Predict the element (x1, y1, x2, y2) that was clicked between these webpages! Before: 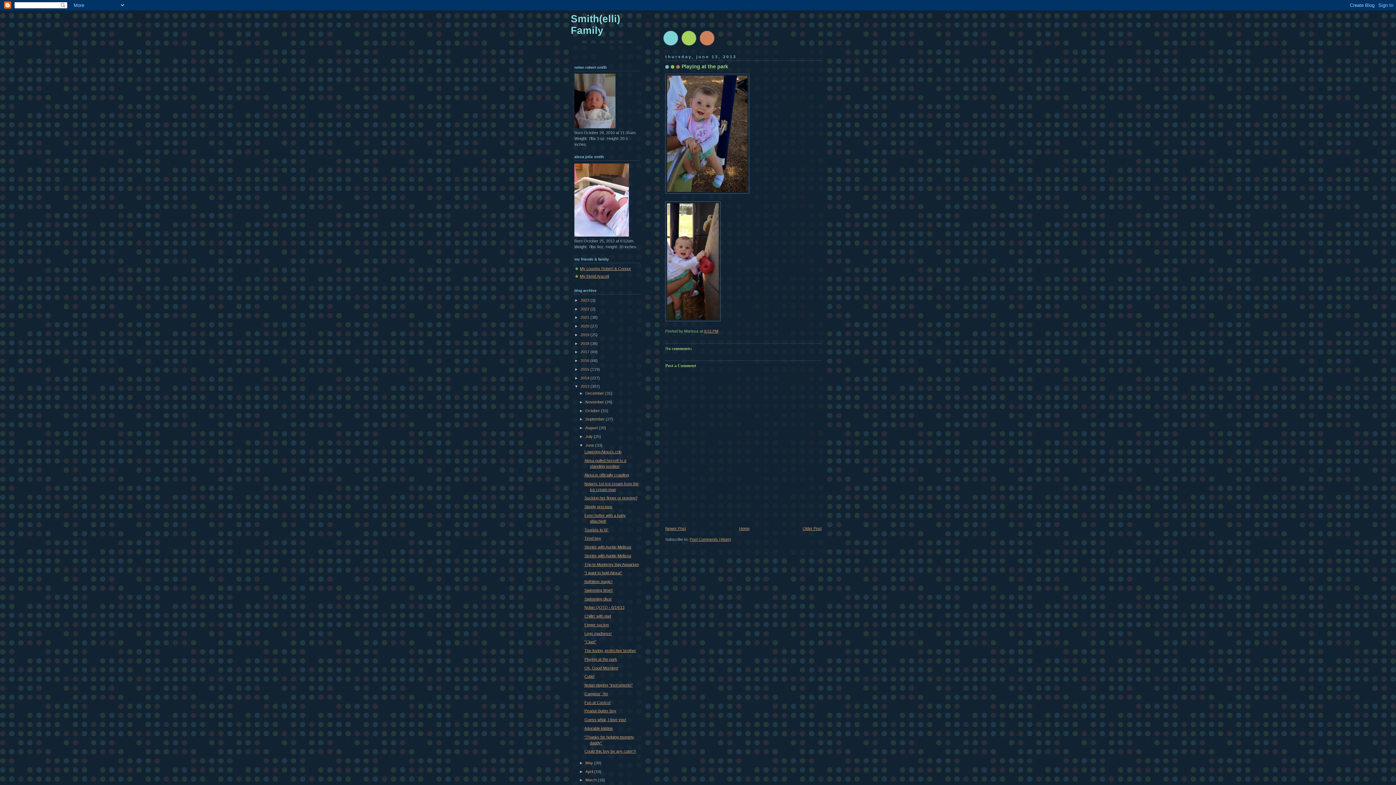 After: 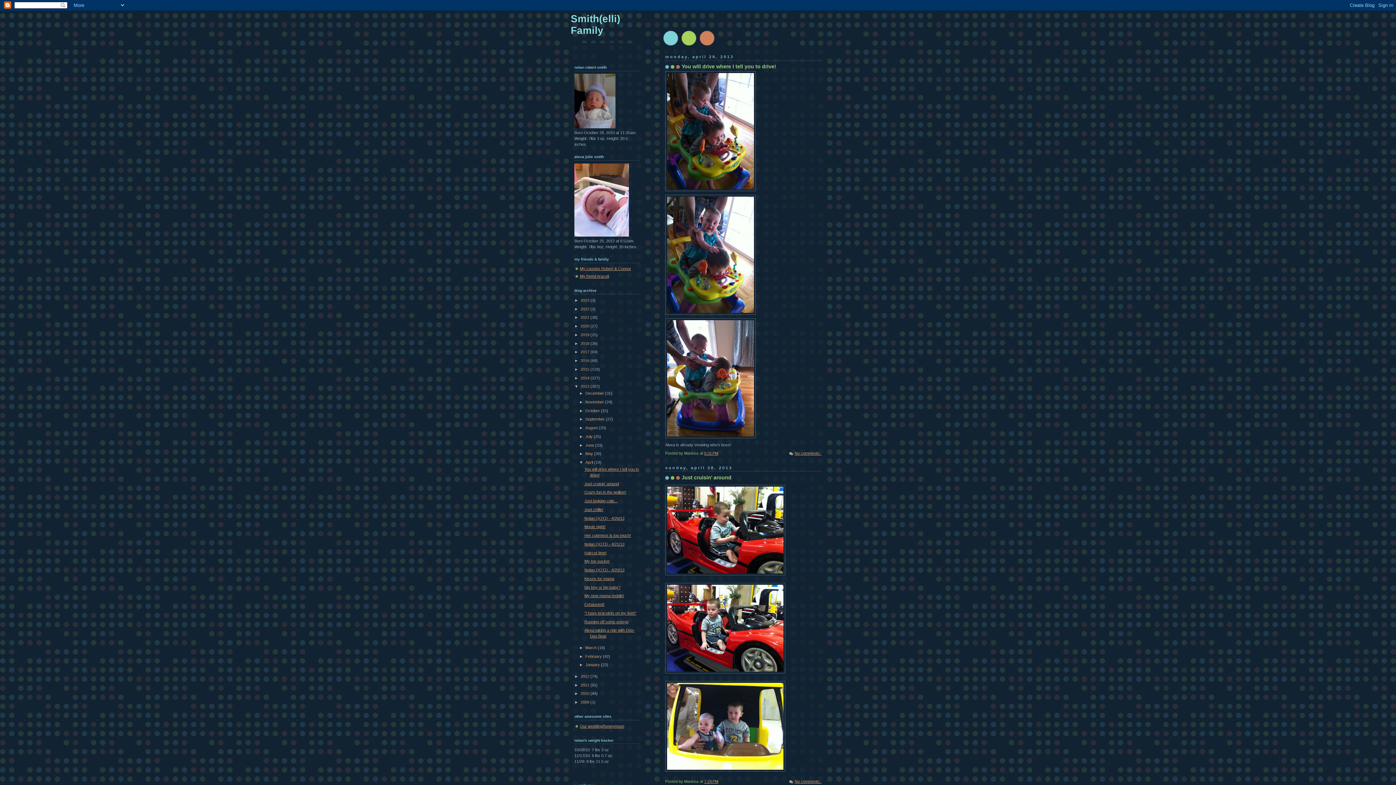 Action: label: April  bbox: (585, 769, 594, 774)